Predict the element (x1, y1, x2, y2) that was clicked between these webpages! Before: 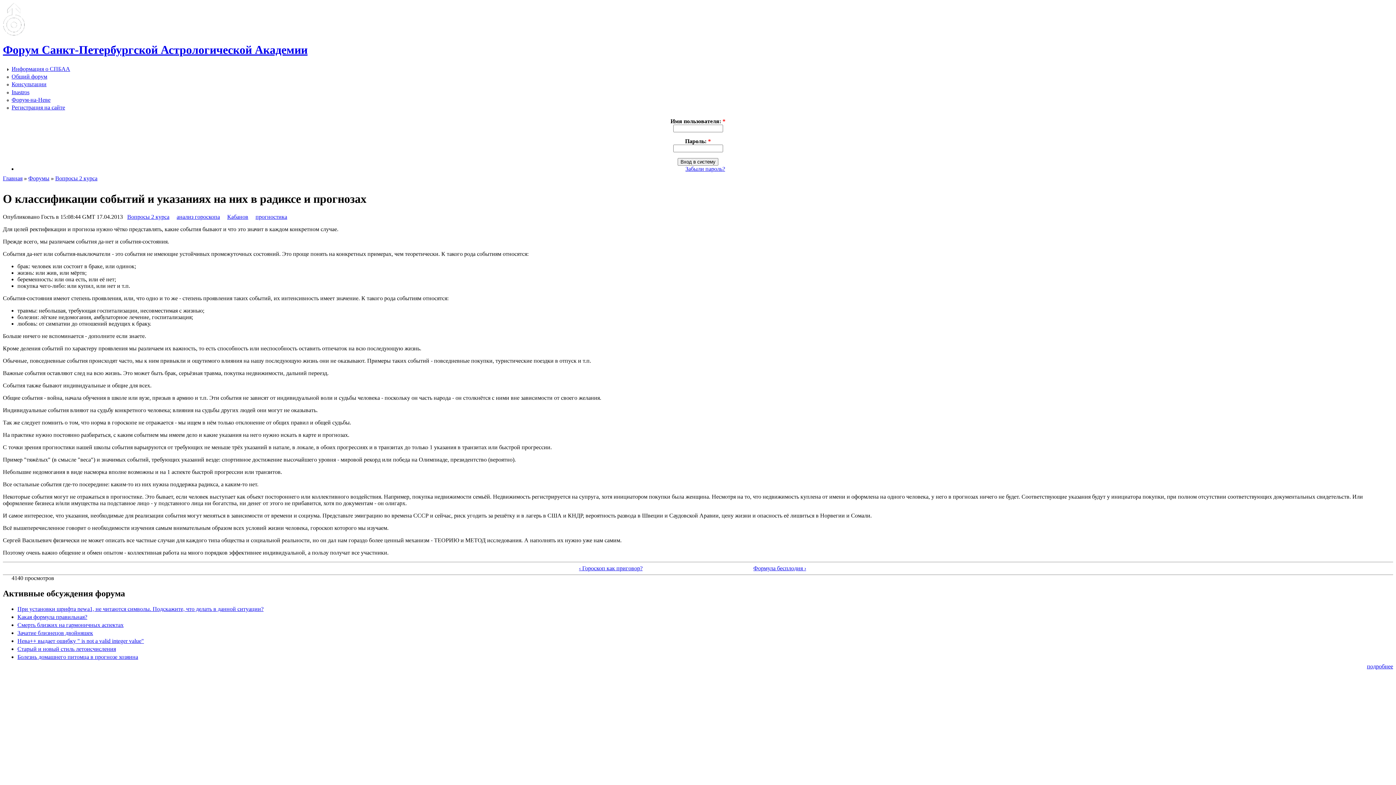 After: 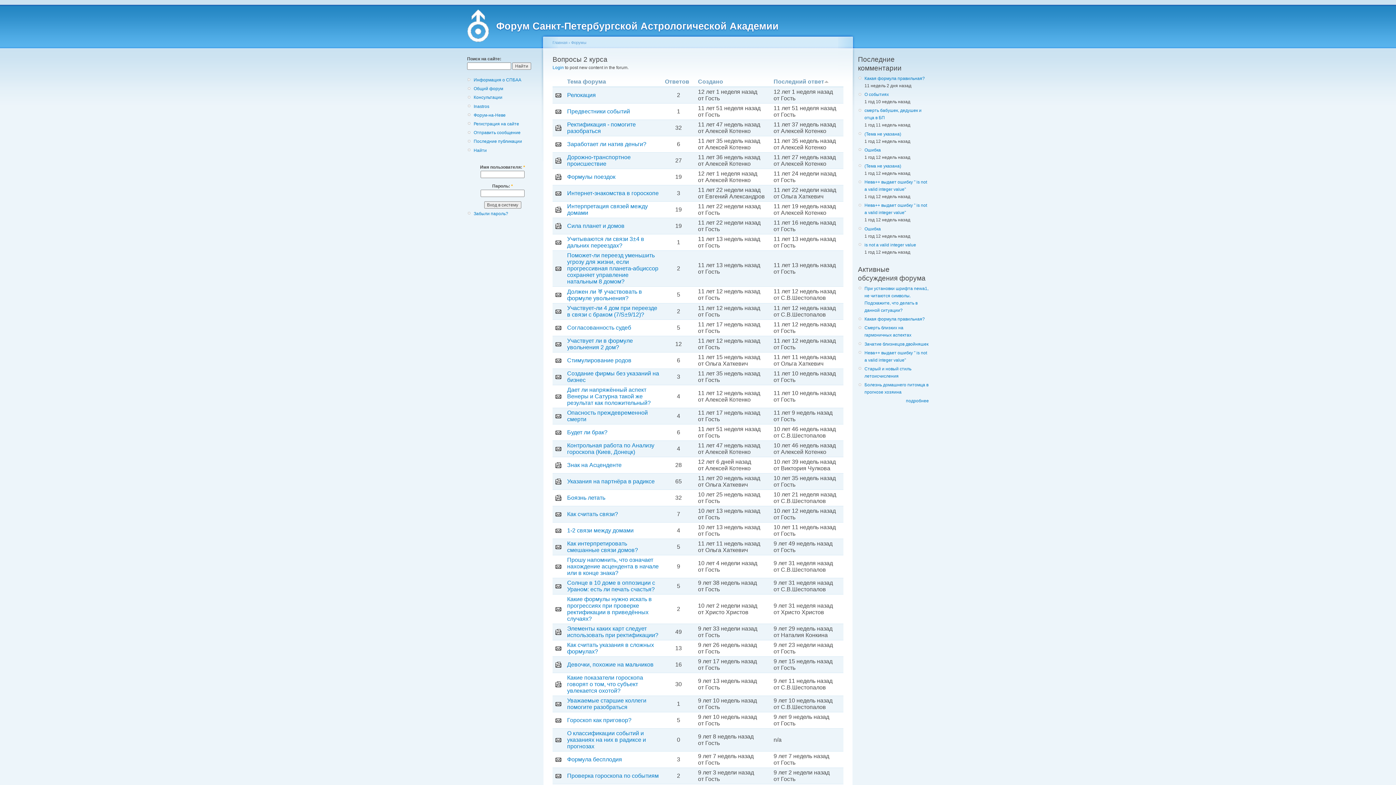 Action: bbox: (127, 213, 169, 219) label: Вопросы 2 курса